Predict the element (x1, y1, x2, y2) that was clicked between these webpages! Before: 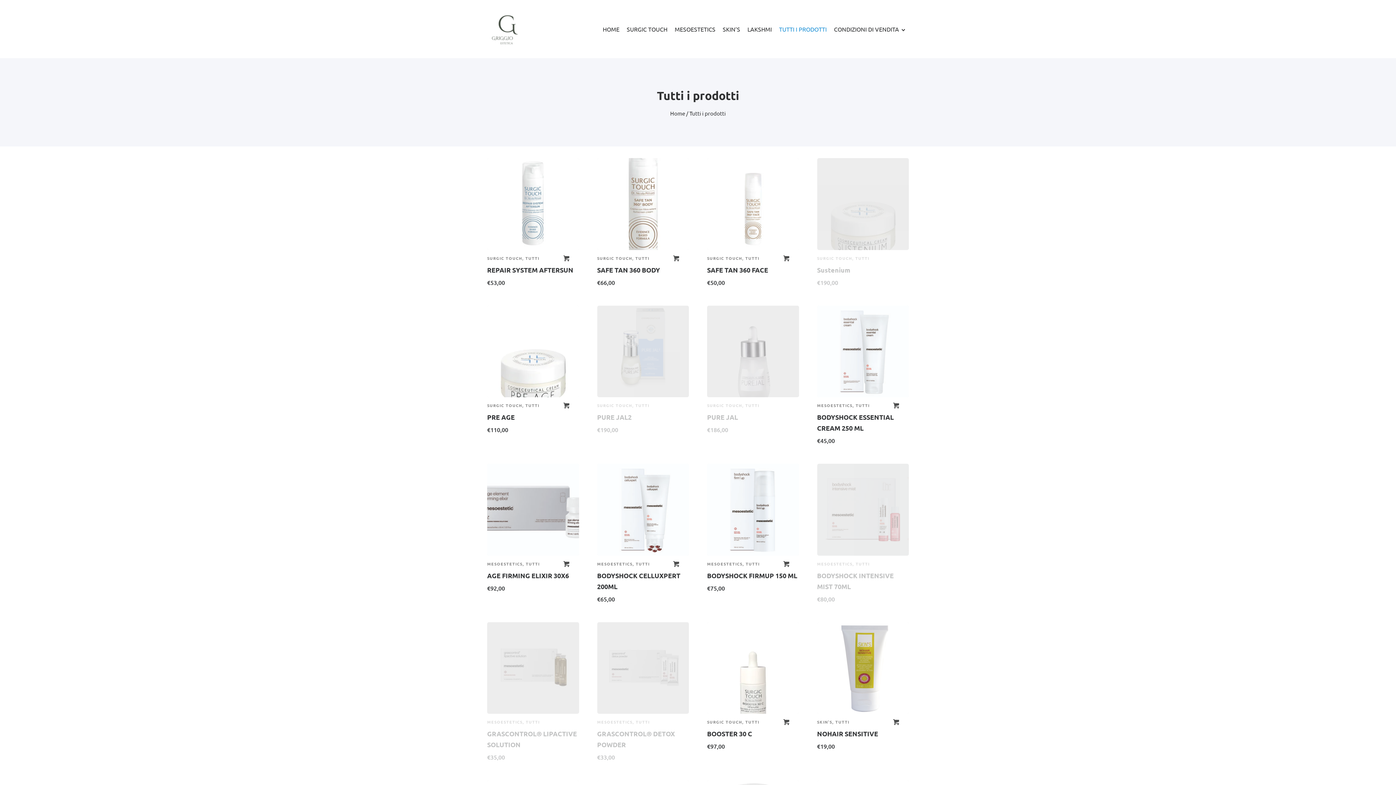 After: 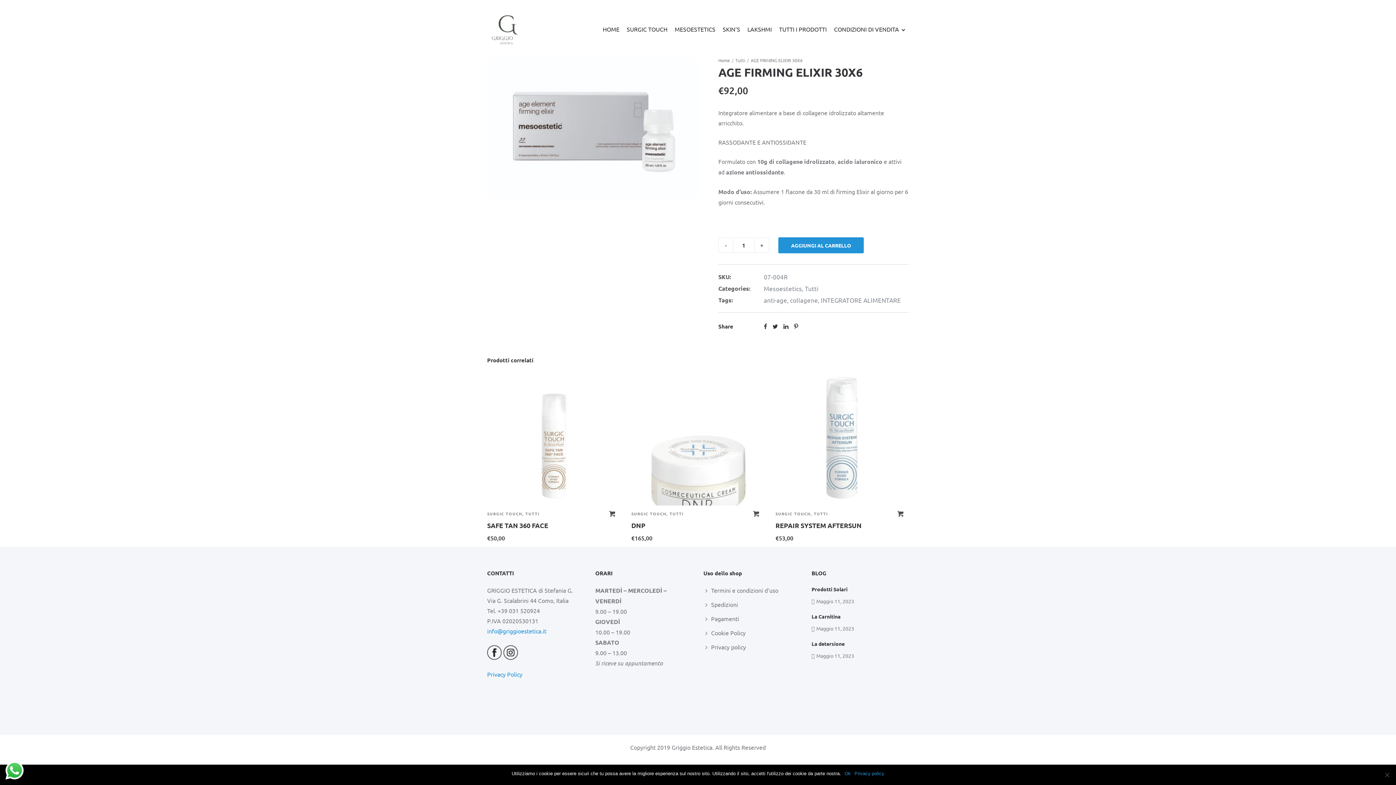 Action: bbox: (487, 464, 579, 555)